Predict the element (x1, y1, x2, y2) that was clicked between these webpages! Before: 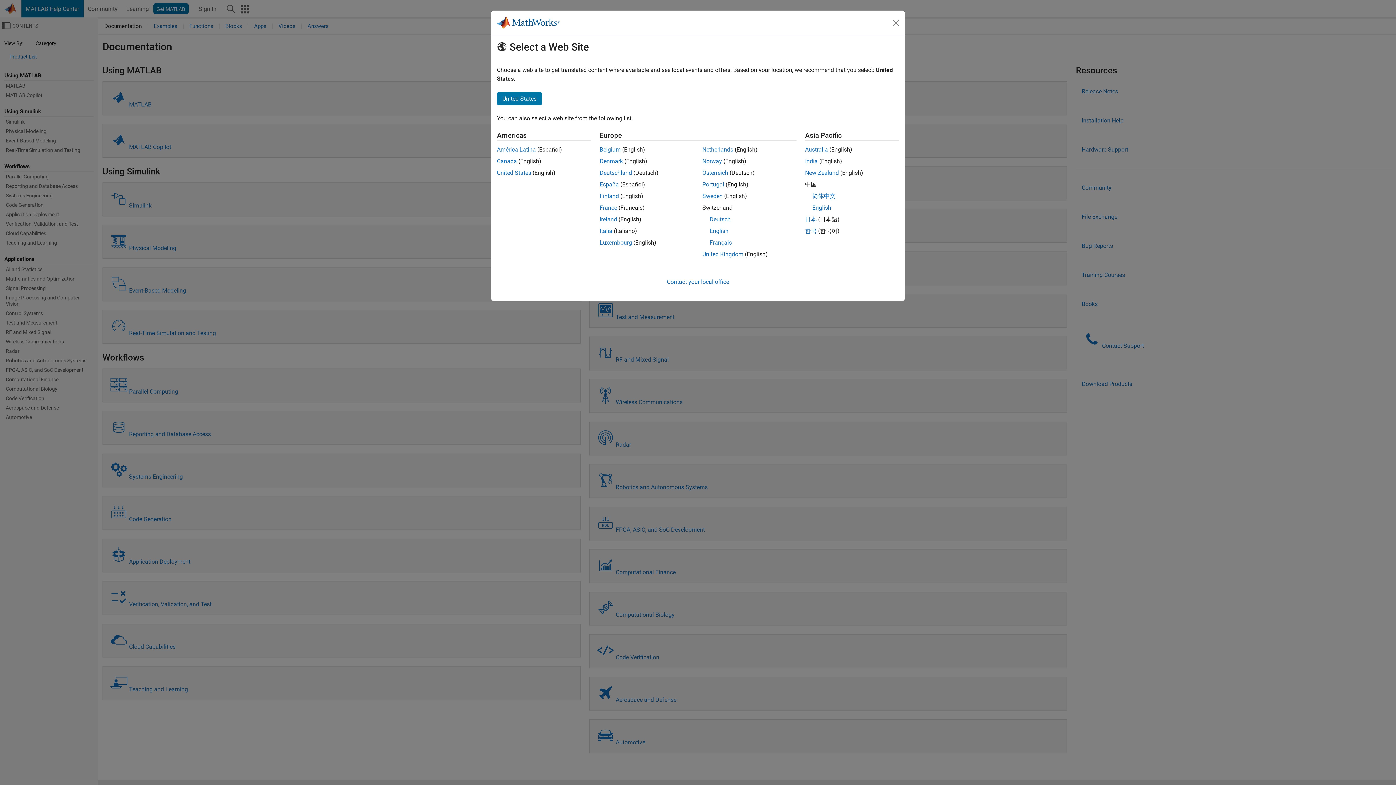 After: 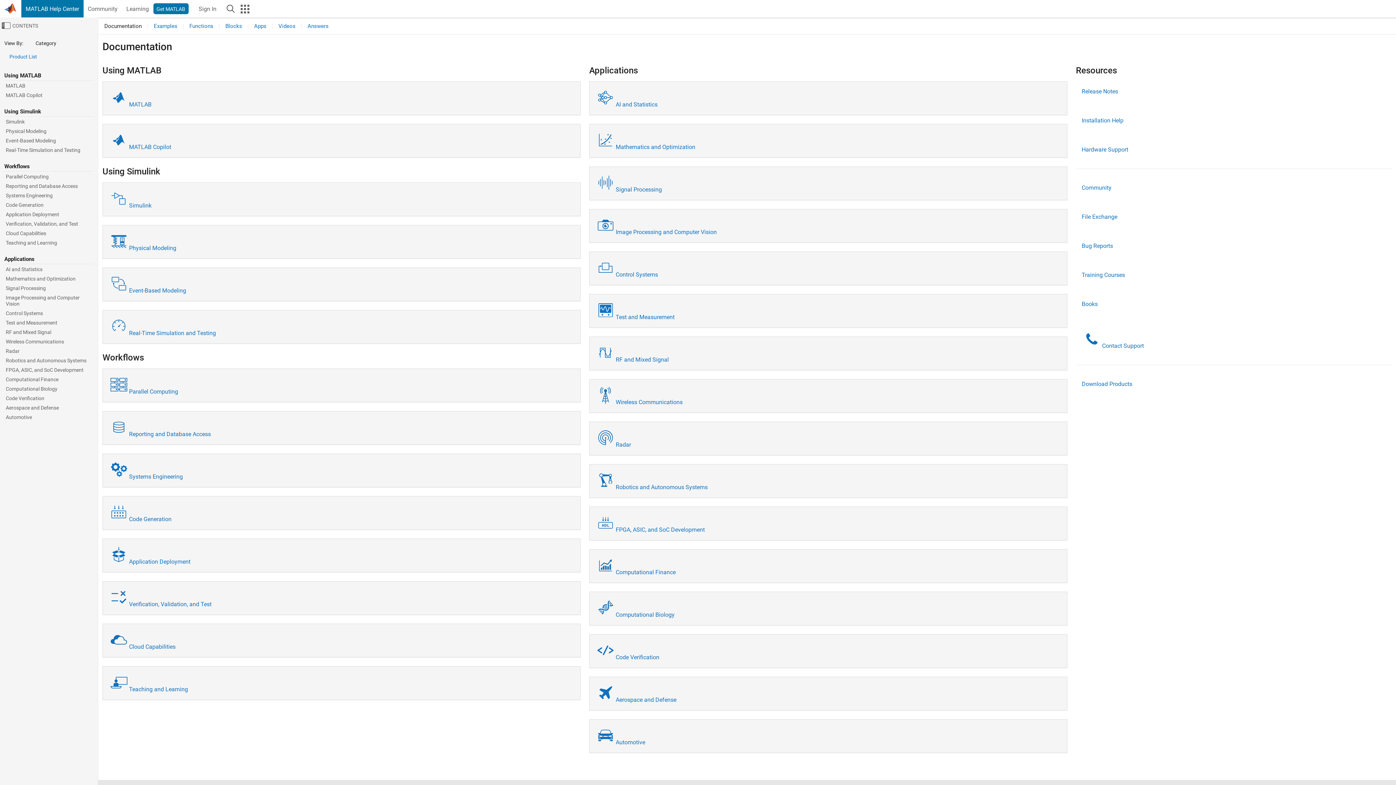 Action: bbox: (497, 157, 517, 164) label: Canada